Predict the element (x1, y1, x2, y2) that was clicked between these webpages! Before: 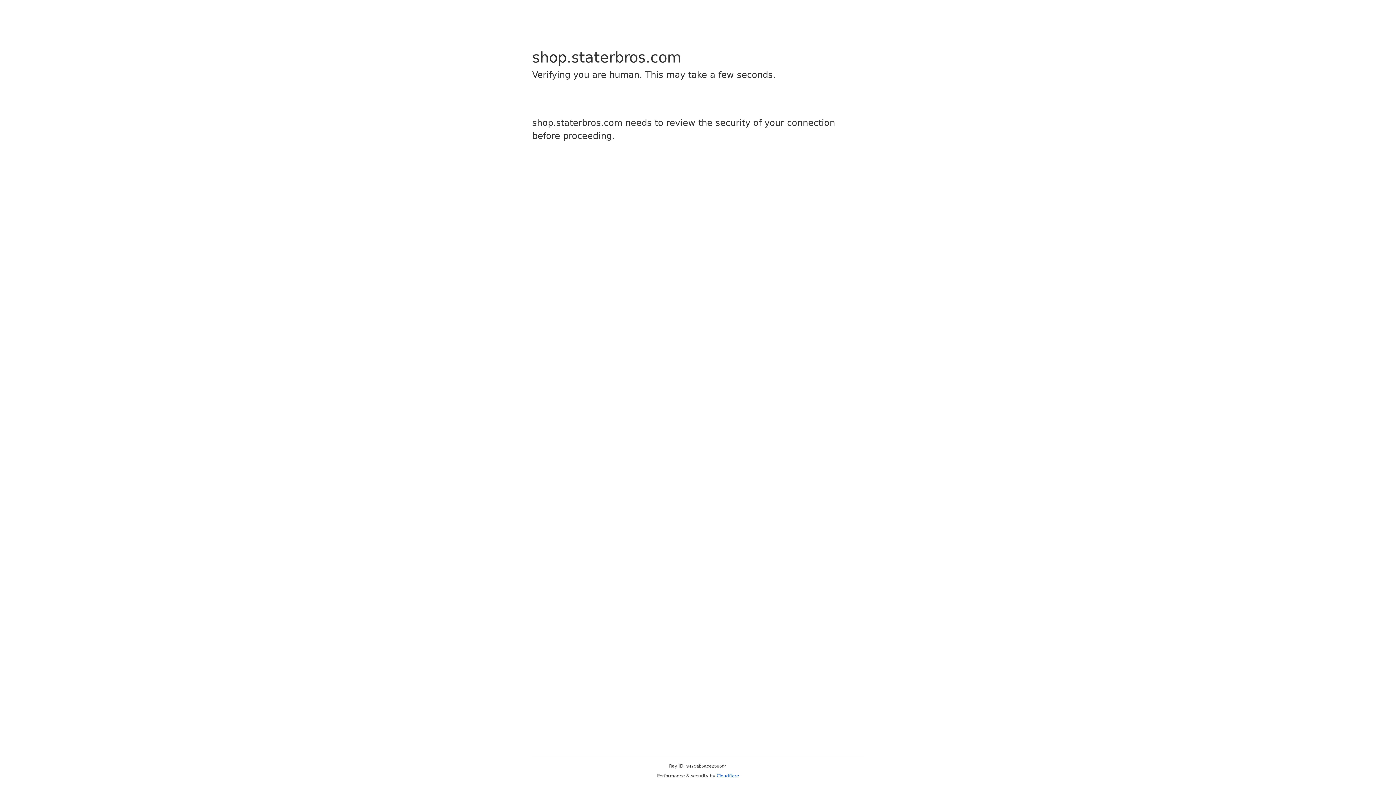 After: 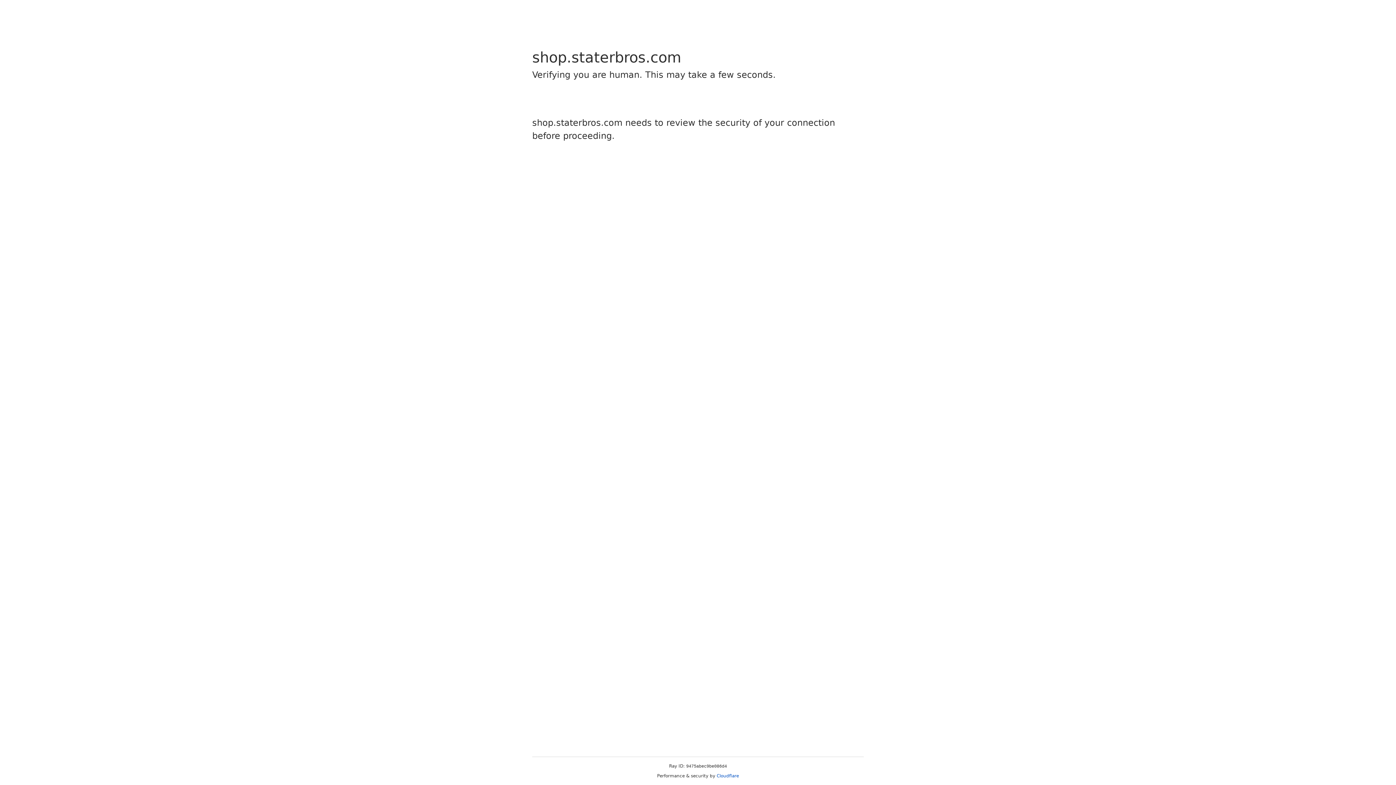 Action: bbox: (716, 773, 739, 778) label: Cloudflare